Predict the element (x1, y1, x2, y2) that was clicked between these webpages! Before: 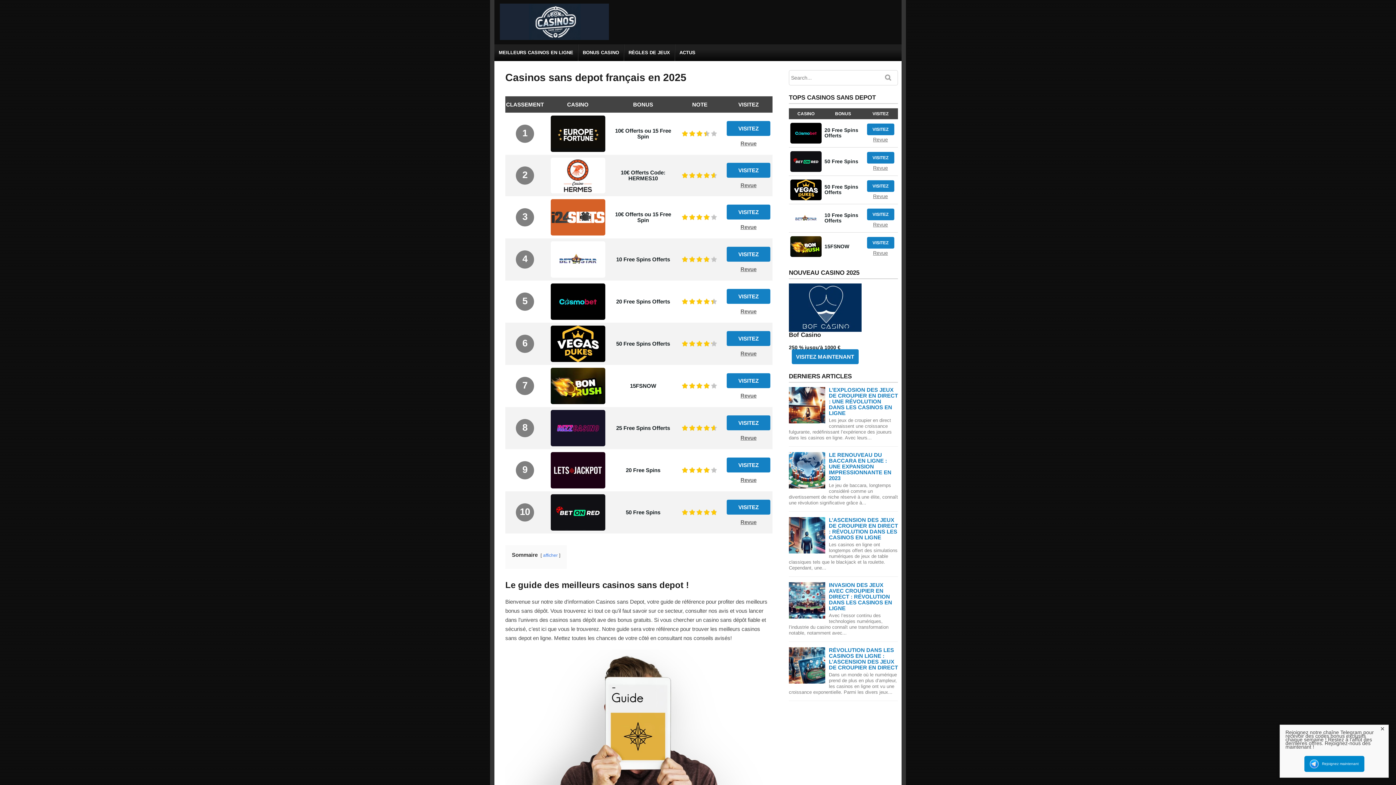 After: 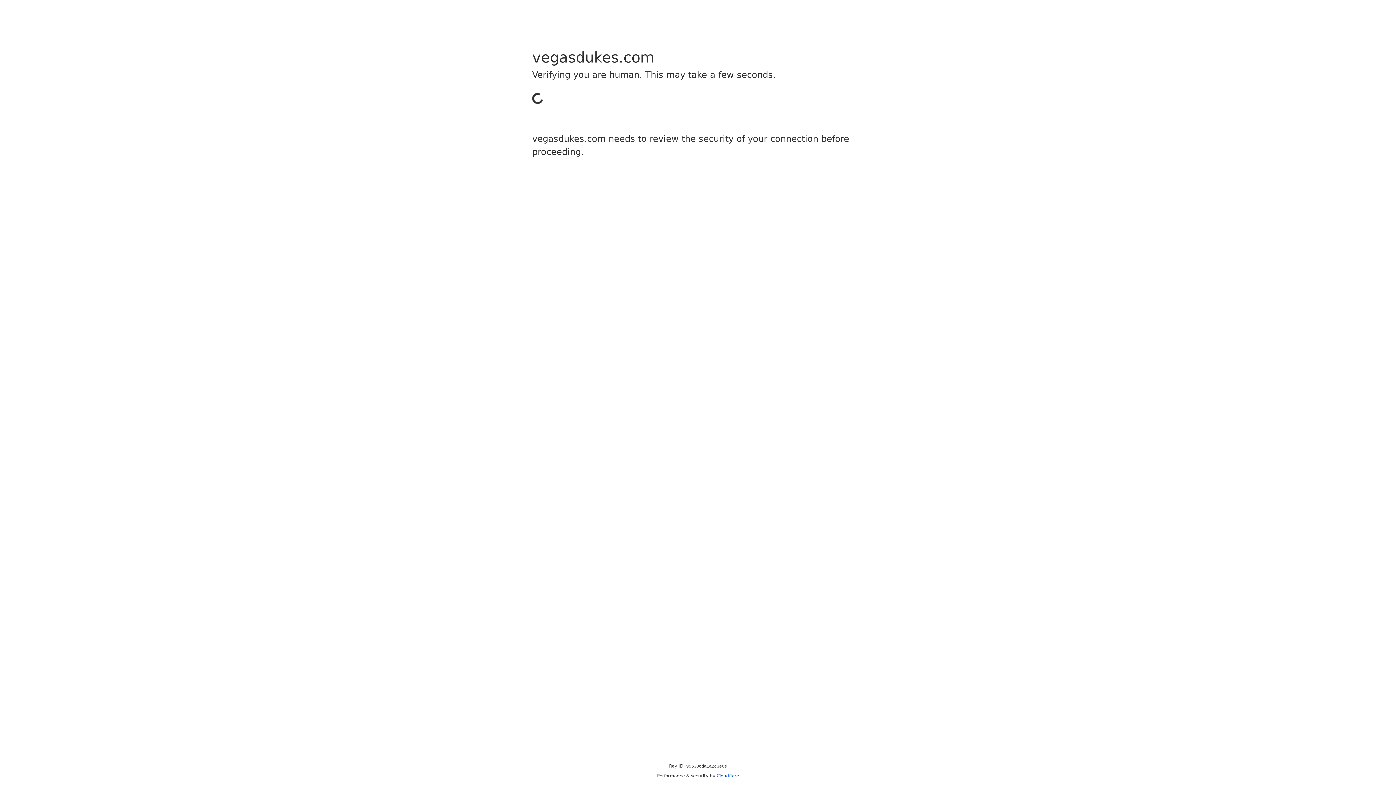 Action: bbox: (790, 179, 821, 200)